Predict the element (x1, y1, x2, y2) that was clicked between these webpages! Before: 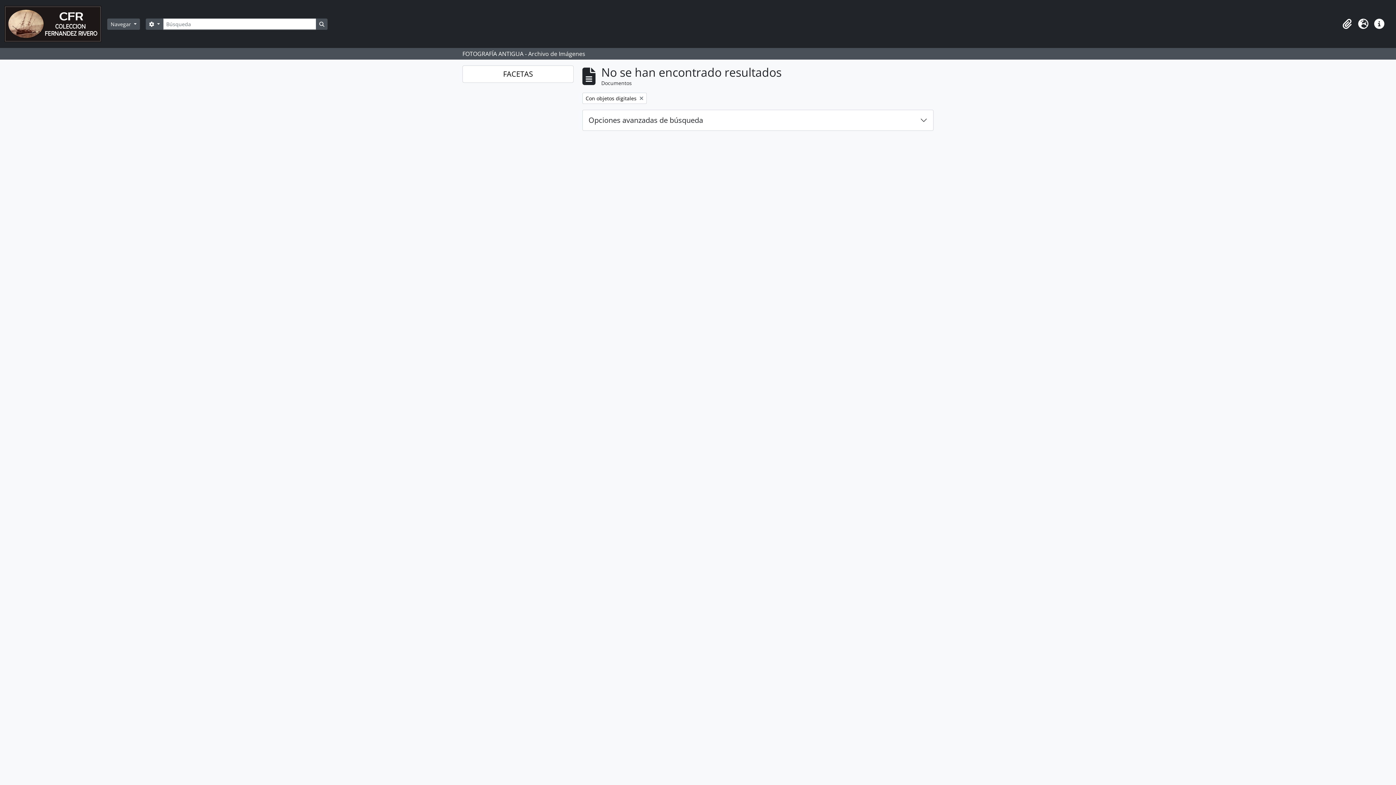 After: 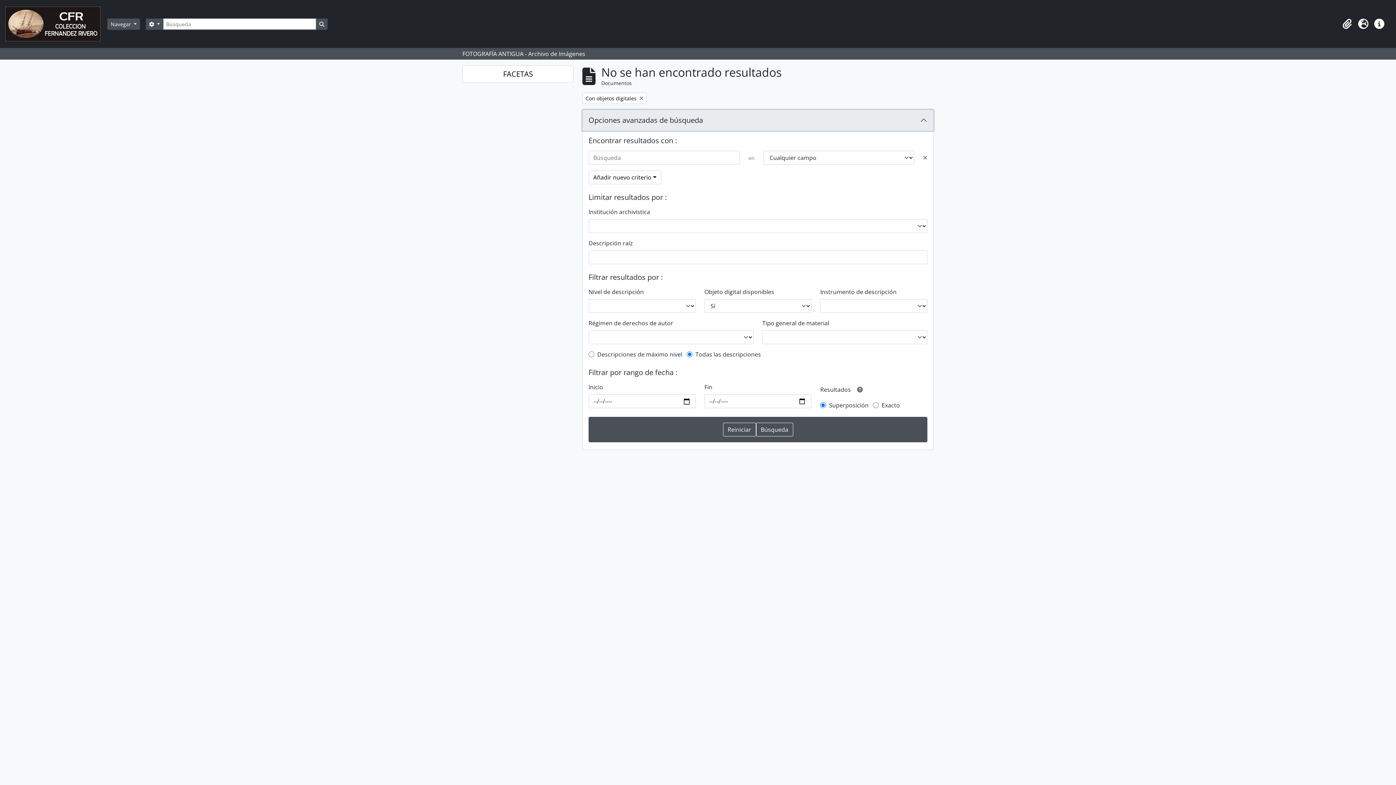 Action: bbox: (582, 110, 933, 130) label: Opciones avanzadas de búsqueda